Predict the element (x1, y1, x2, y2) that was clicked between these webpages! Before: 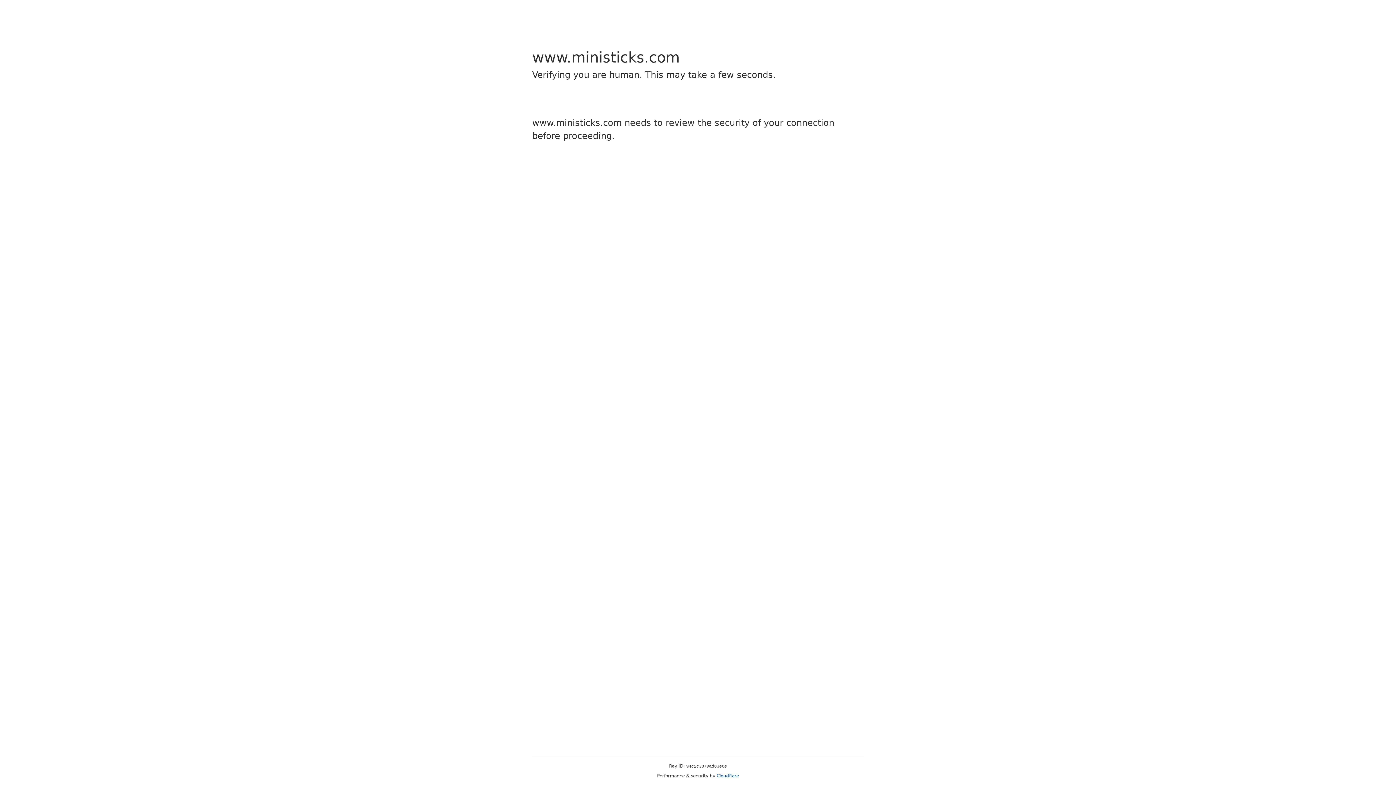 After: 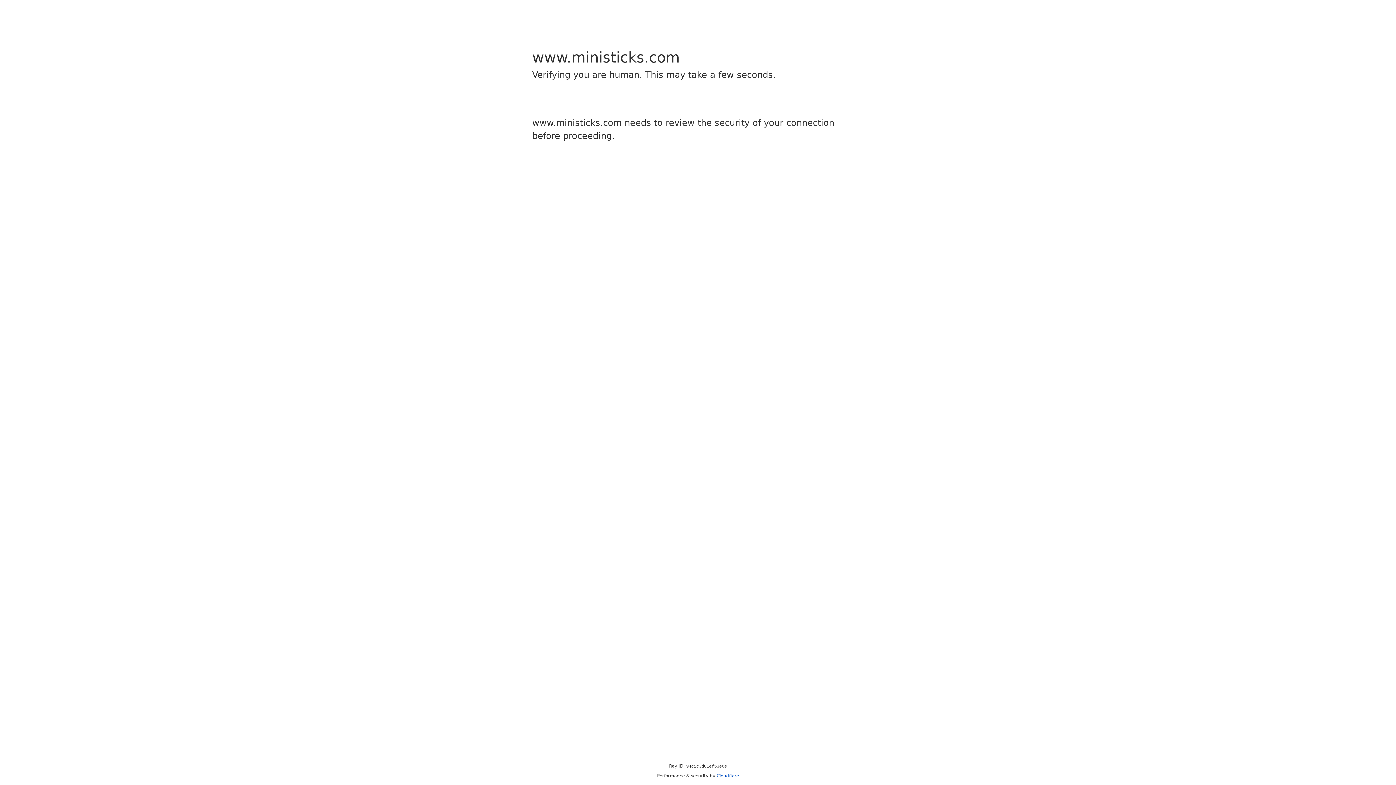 Action: label: Cloudflare bbox: (716, 773, 739, 778)